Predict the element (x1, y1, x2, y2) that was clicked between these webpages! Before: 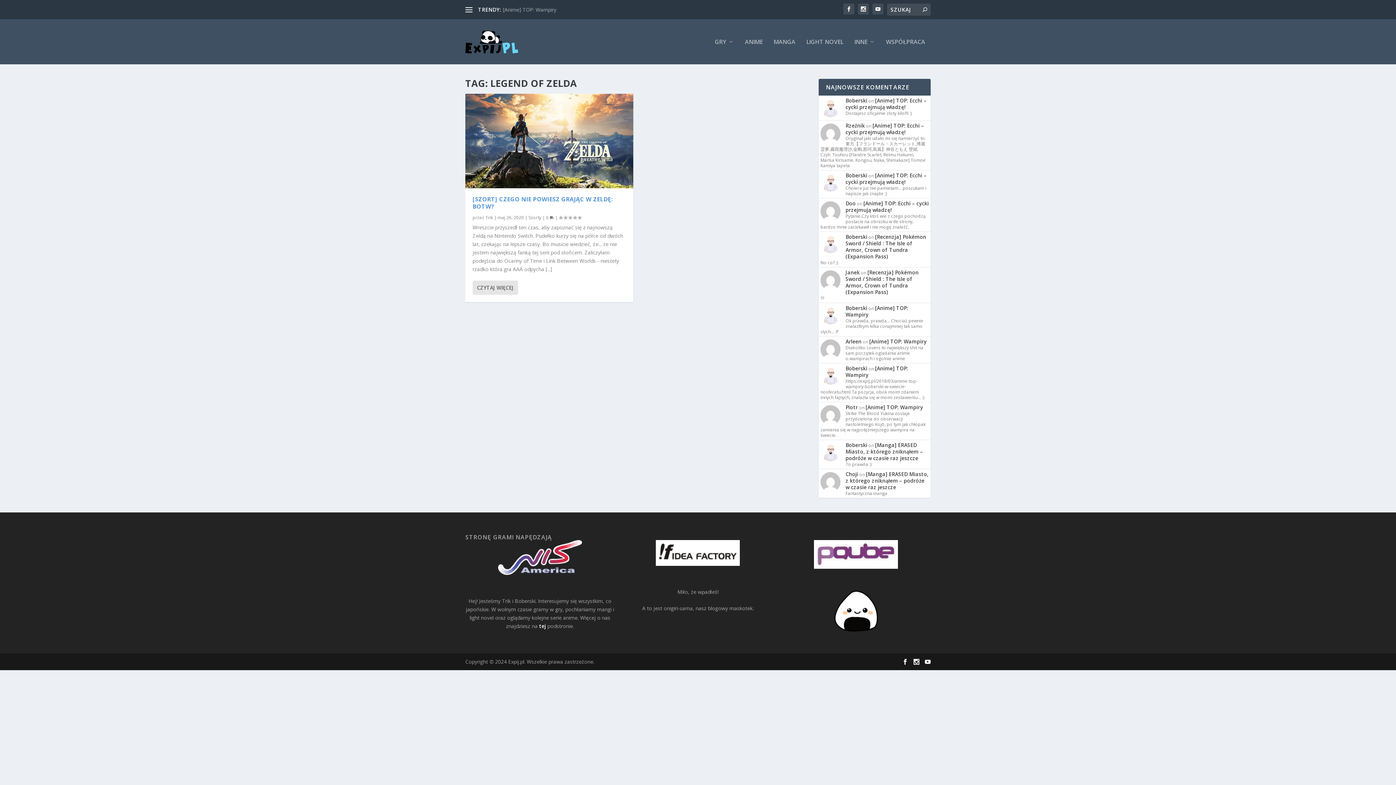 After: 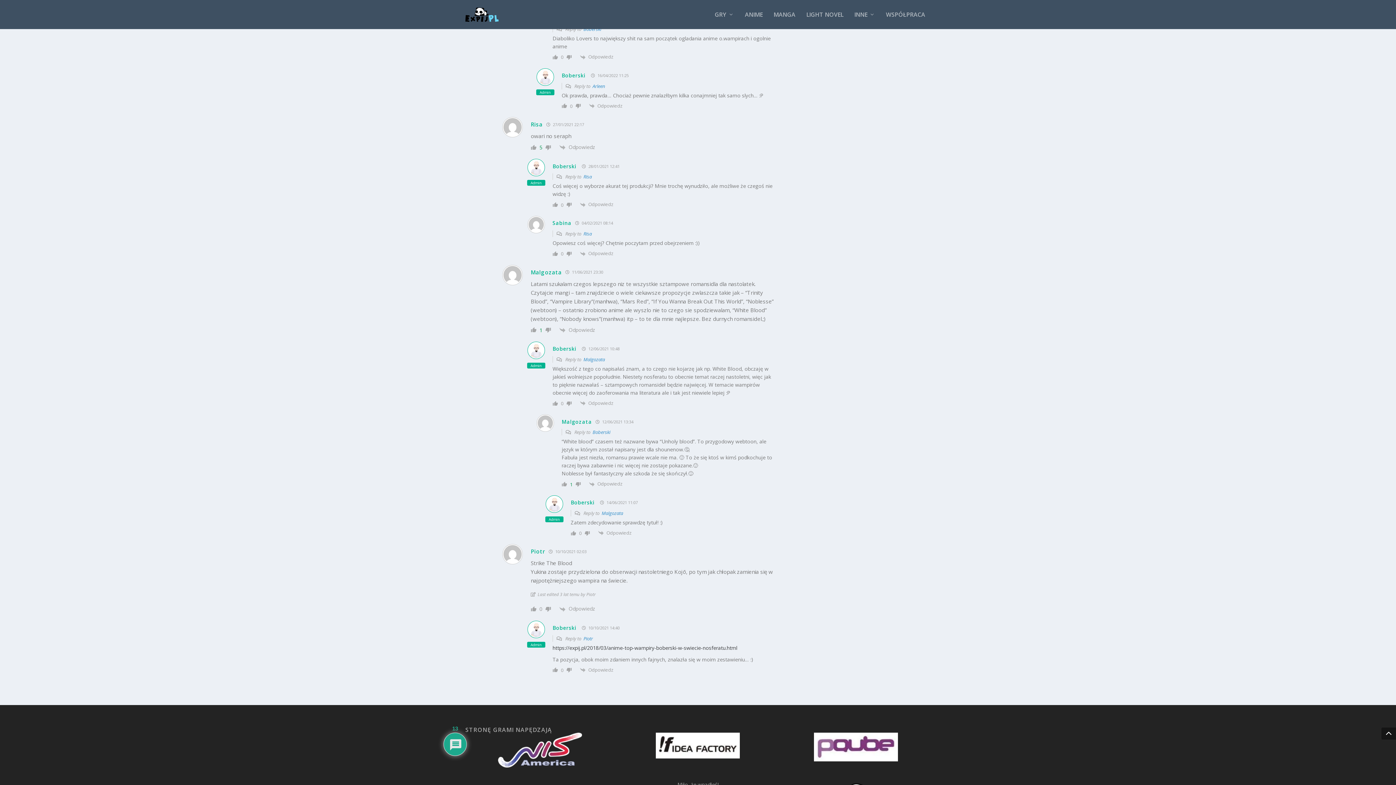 Action: bbox: (869, 338, 926, 344) label: [Anime] TOP: Wampiry